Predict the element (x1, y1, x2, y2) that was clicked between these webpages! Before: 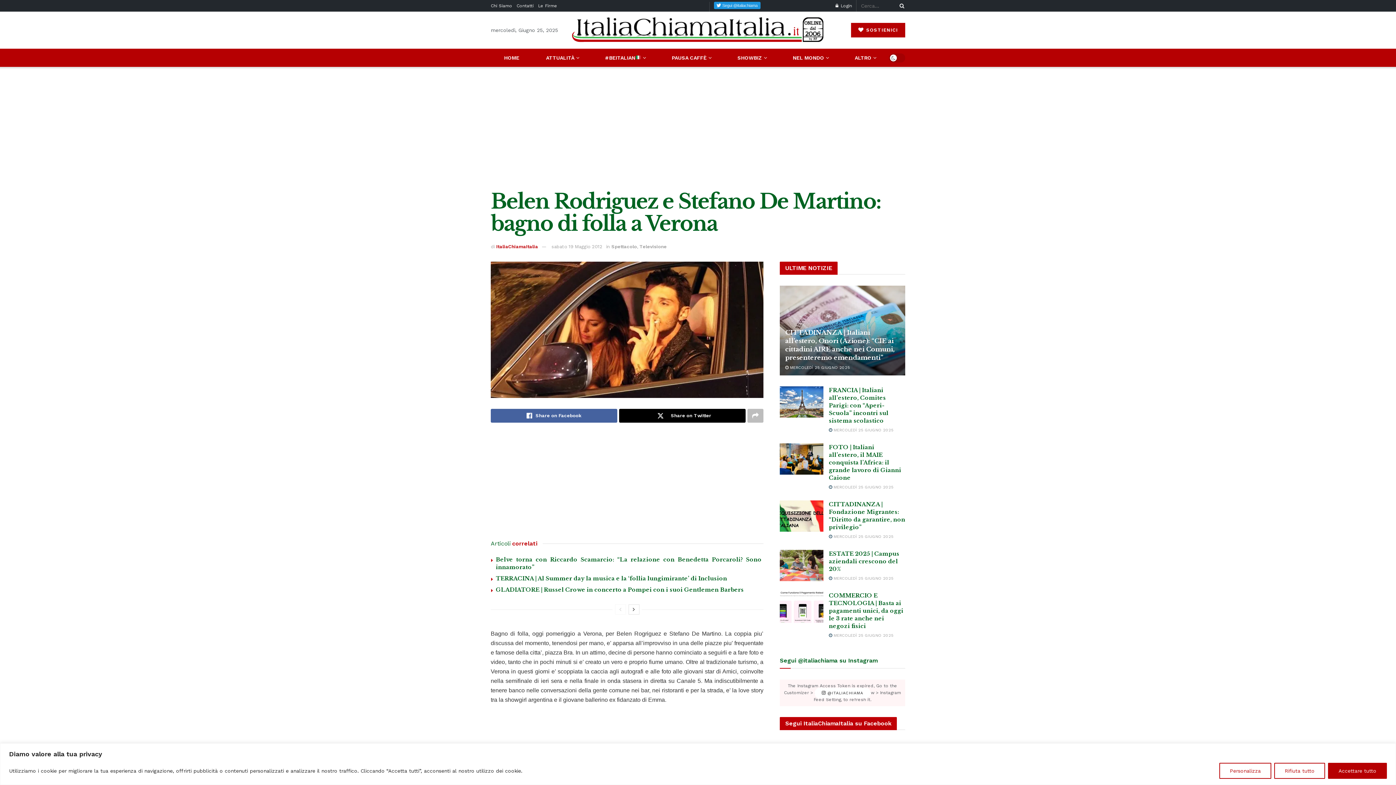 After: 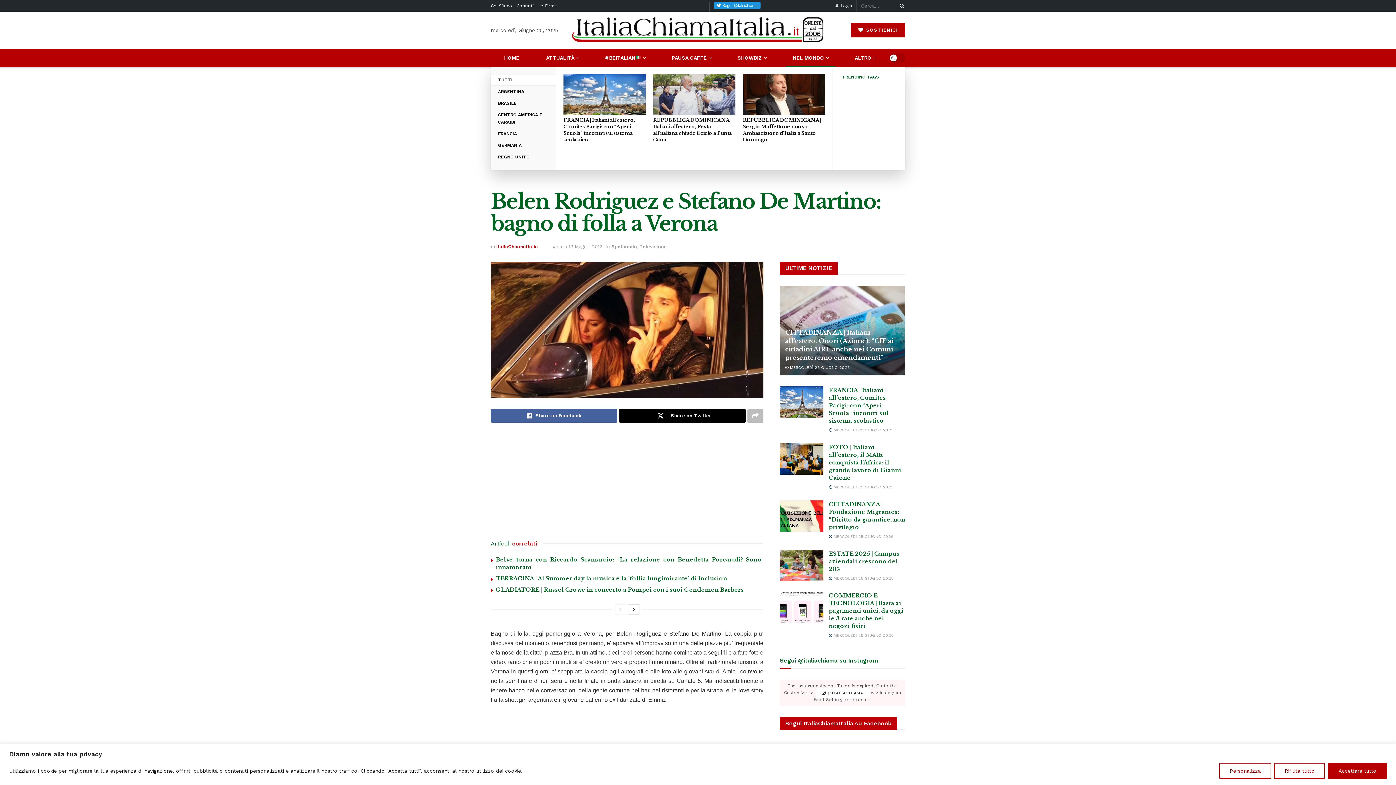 Action: bbox: (779, 48, 841, 66) label: NEL MONDO